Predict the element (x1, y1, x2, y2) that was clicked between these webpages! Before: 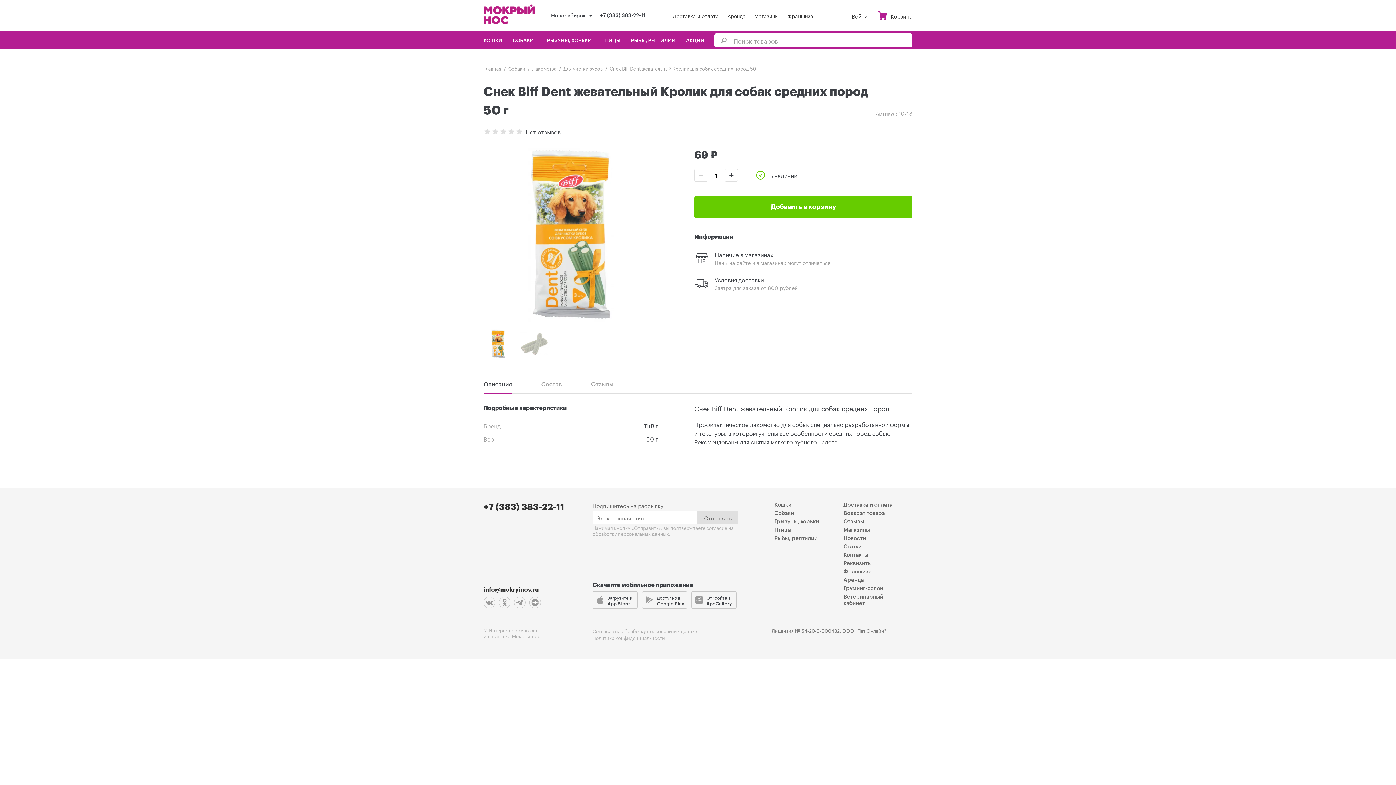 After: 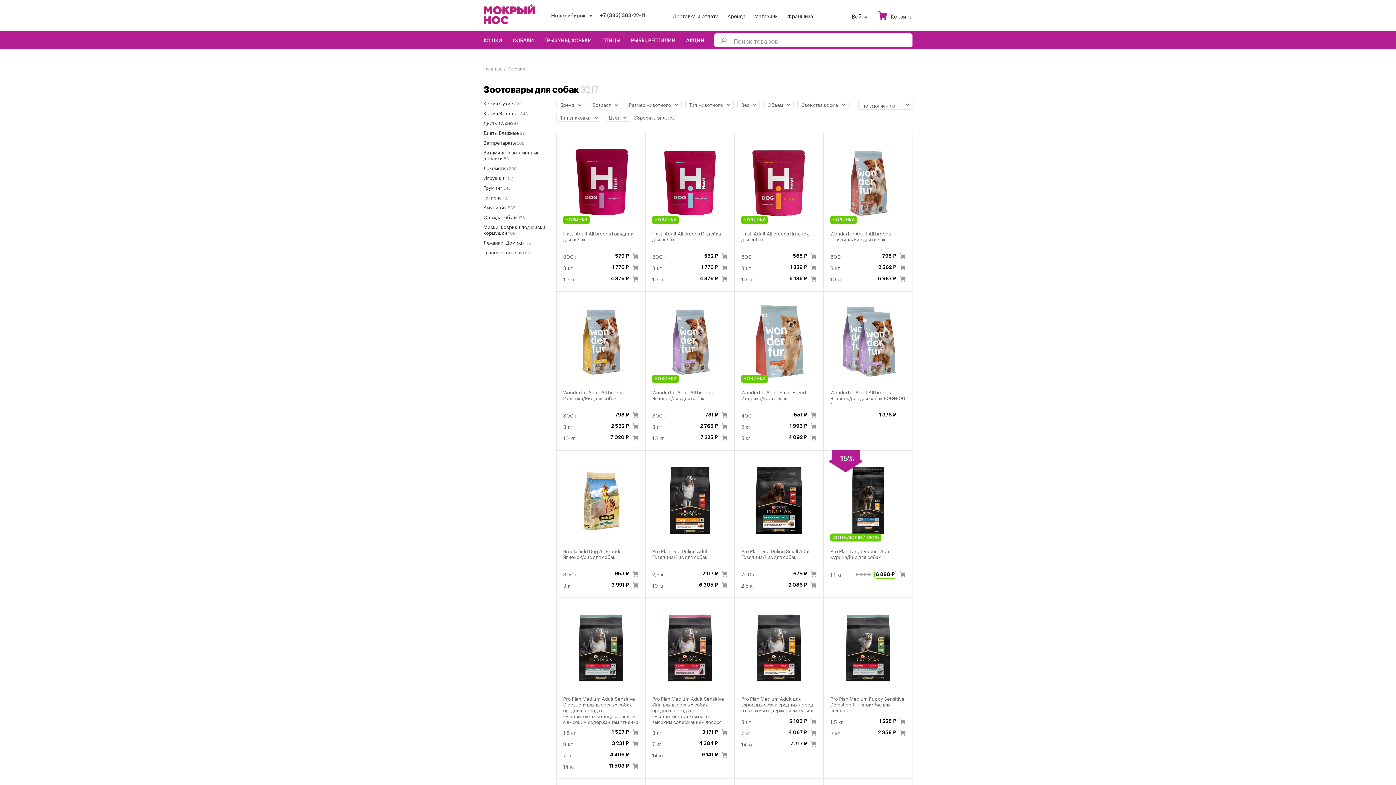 Action: bbox: (509, 34, 537, 45) label: СОБАКИ